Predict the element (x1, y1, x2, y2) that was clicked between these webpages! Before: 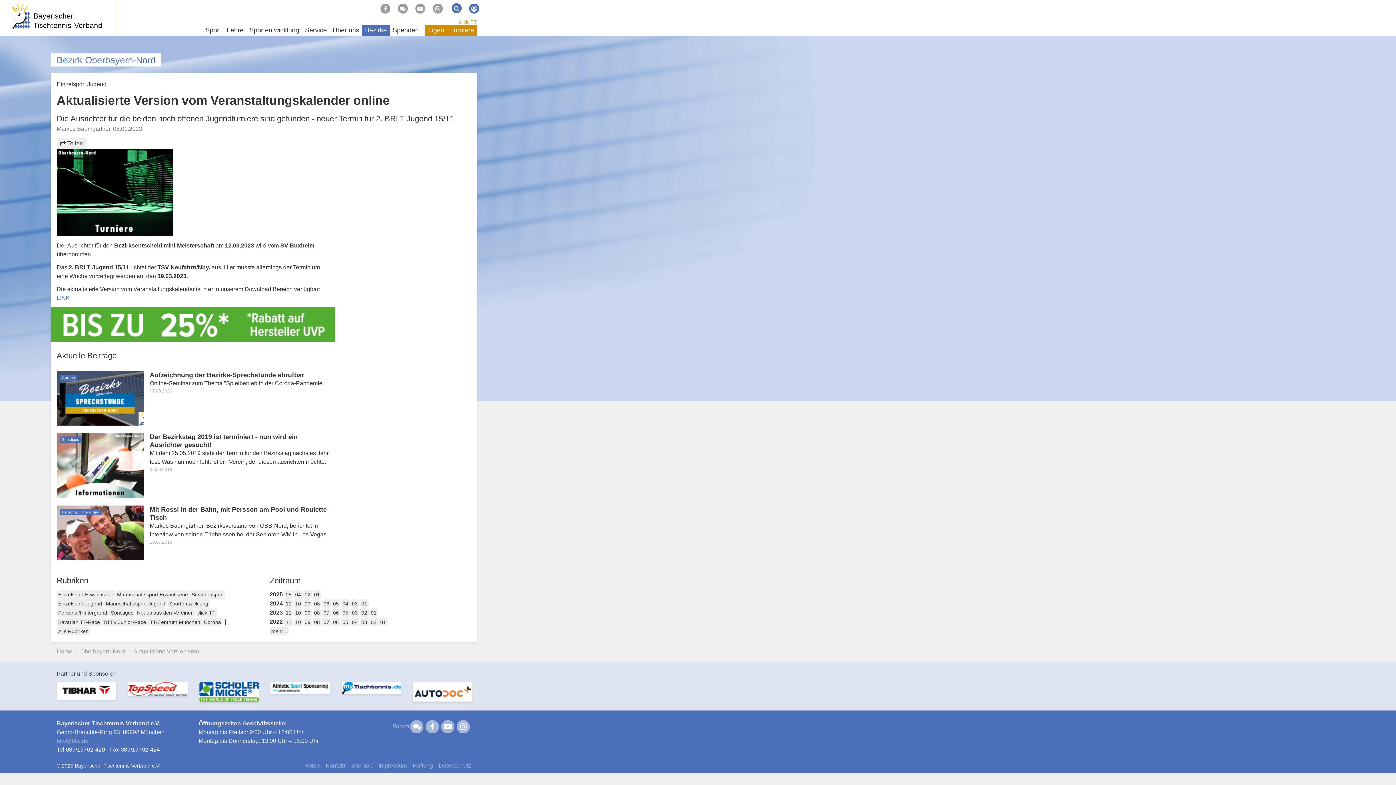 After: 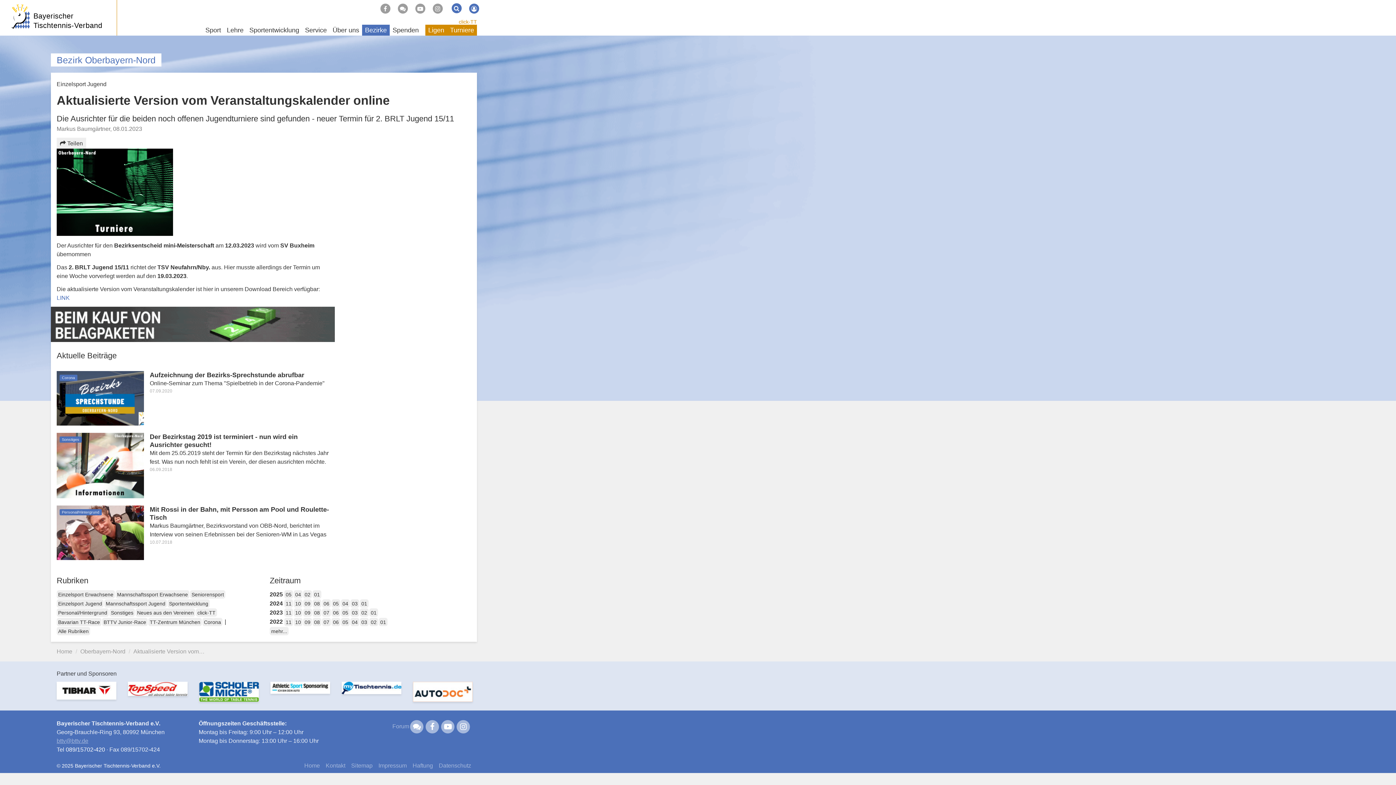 Action: label: bttv@bttv.de bbox: (56, 738, 88, 744)